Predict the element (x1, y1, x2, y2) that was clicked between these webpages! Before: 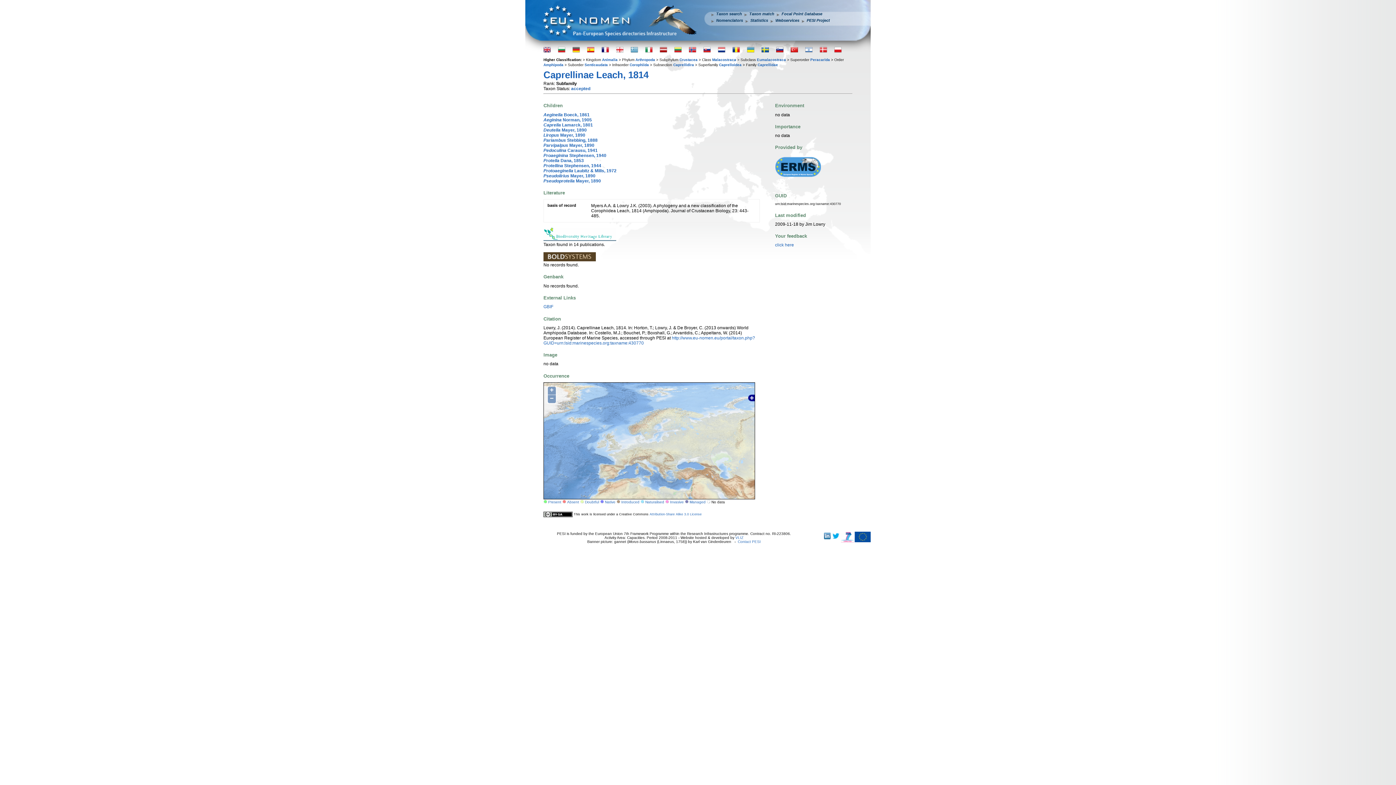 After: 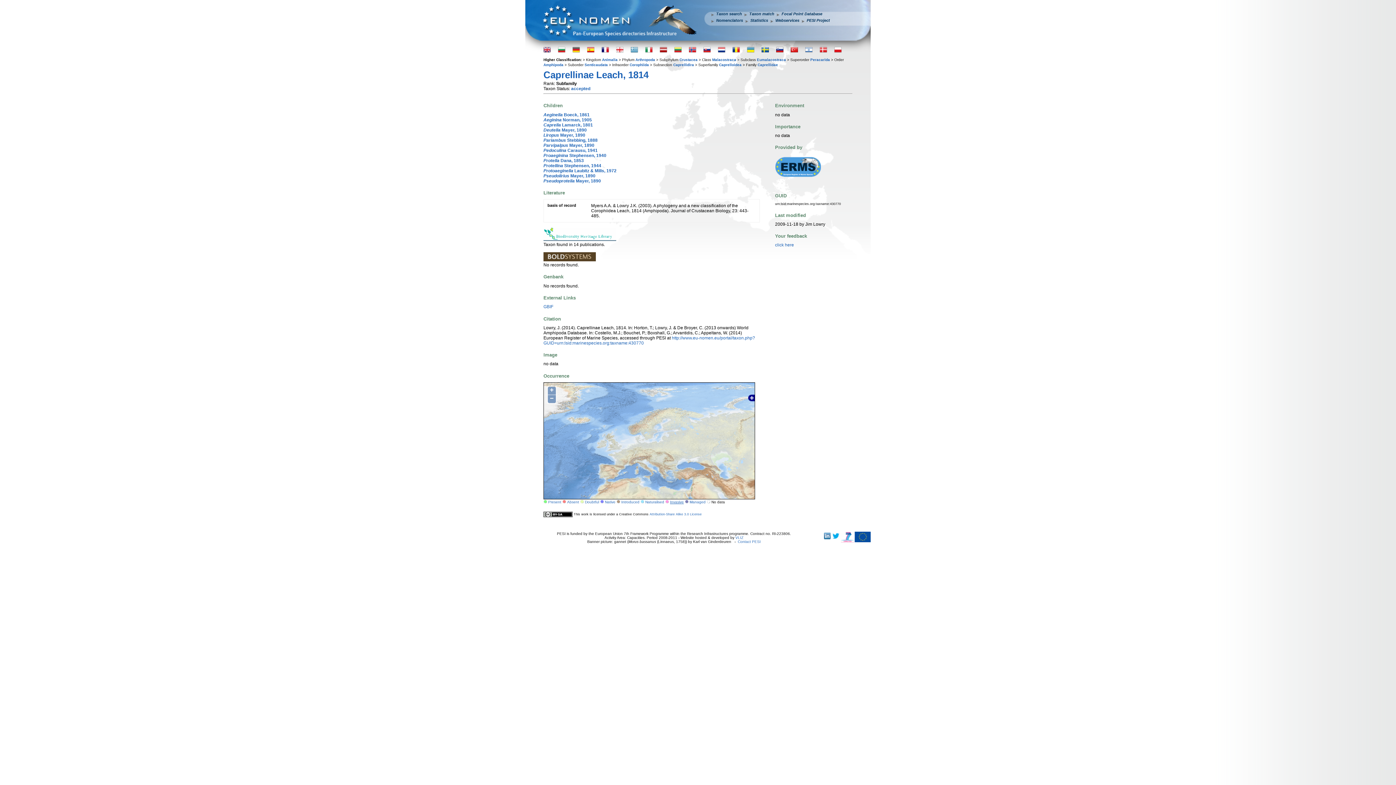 Action: bbox: (670, 502, 684, 506) label: Invasive